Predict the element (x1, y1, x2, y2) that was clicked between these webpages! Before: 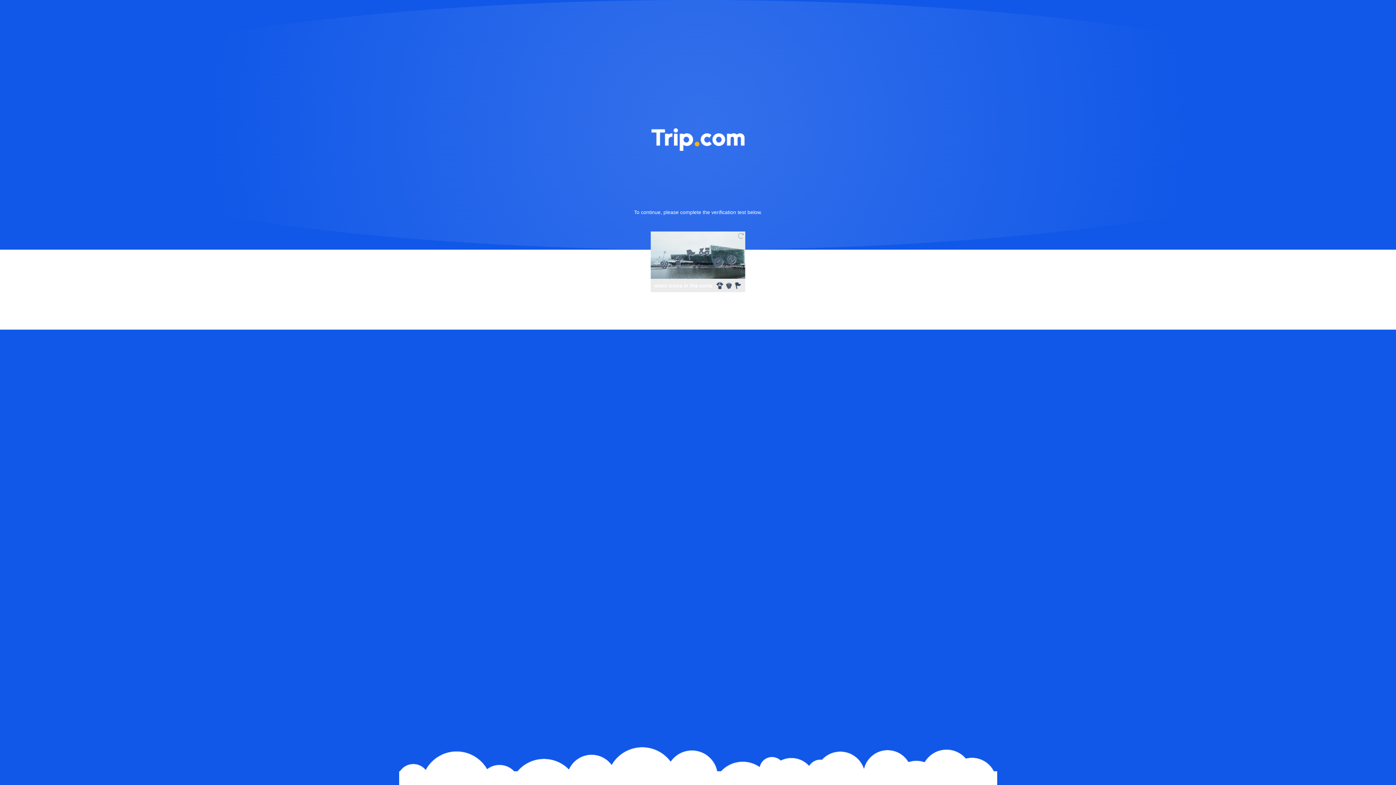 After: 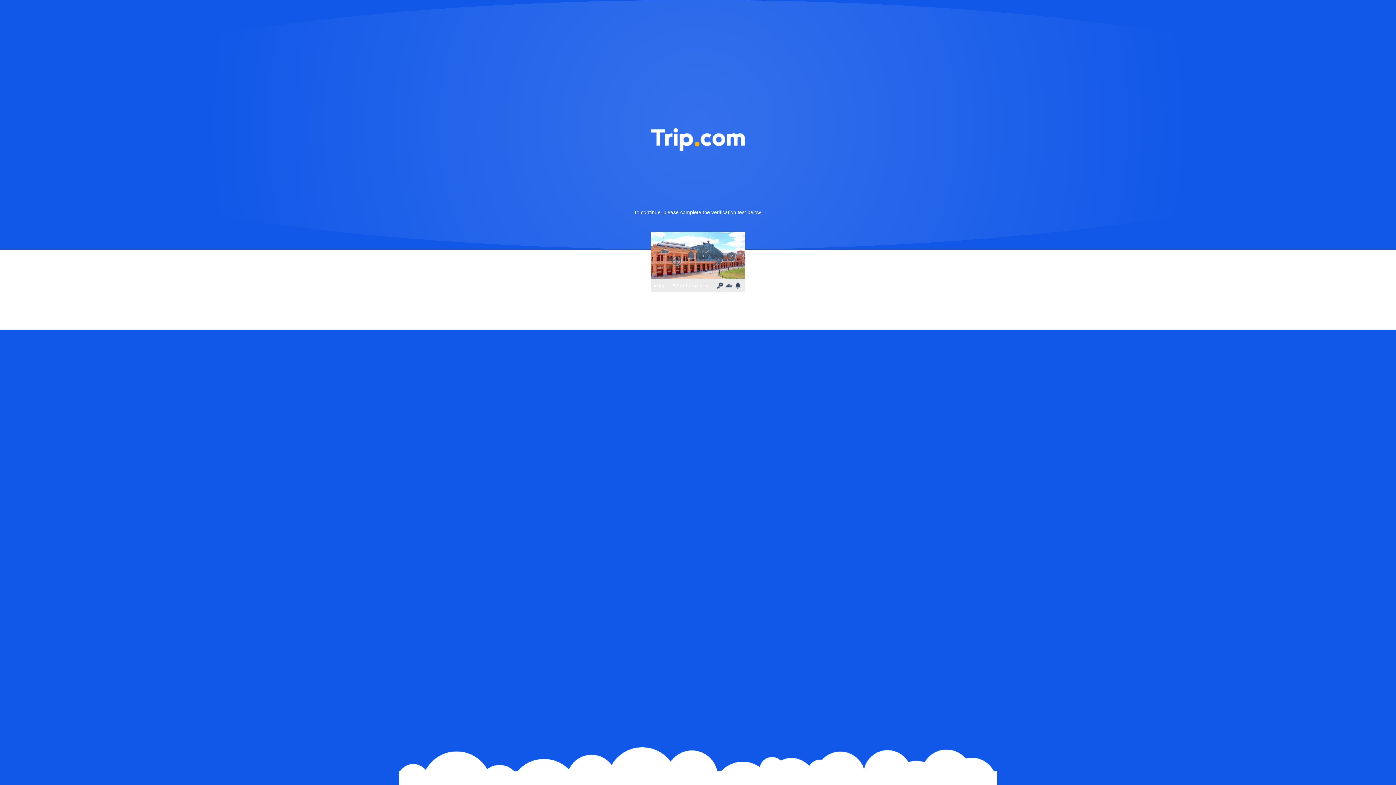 Action: bbox: (736, 231, 745, 240)